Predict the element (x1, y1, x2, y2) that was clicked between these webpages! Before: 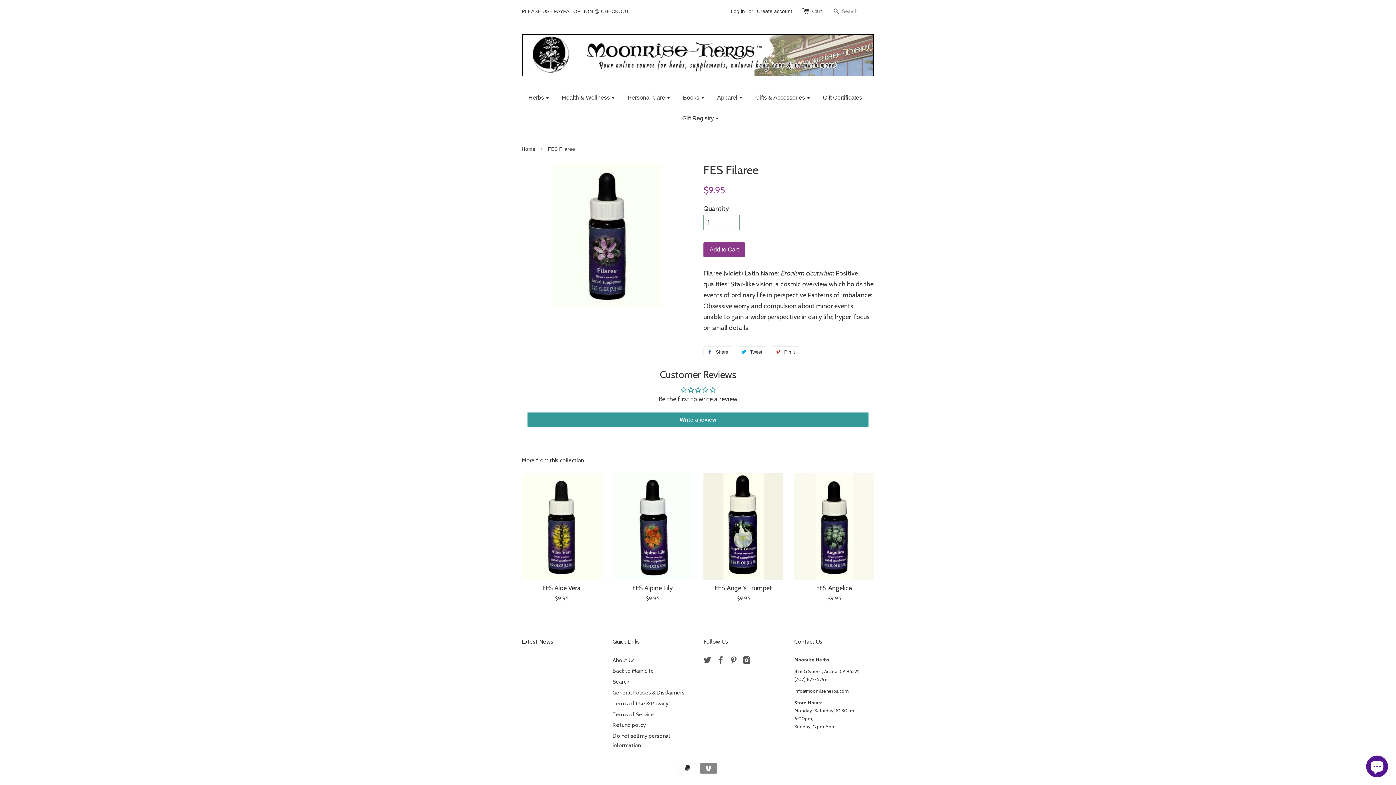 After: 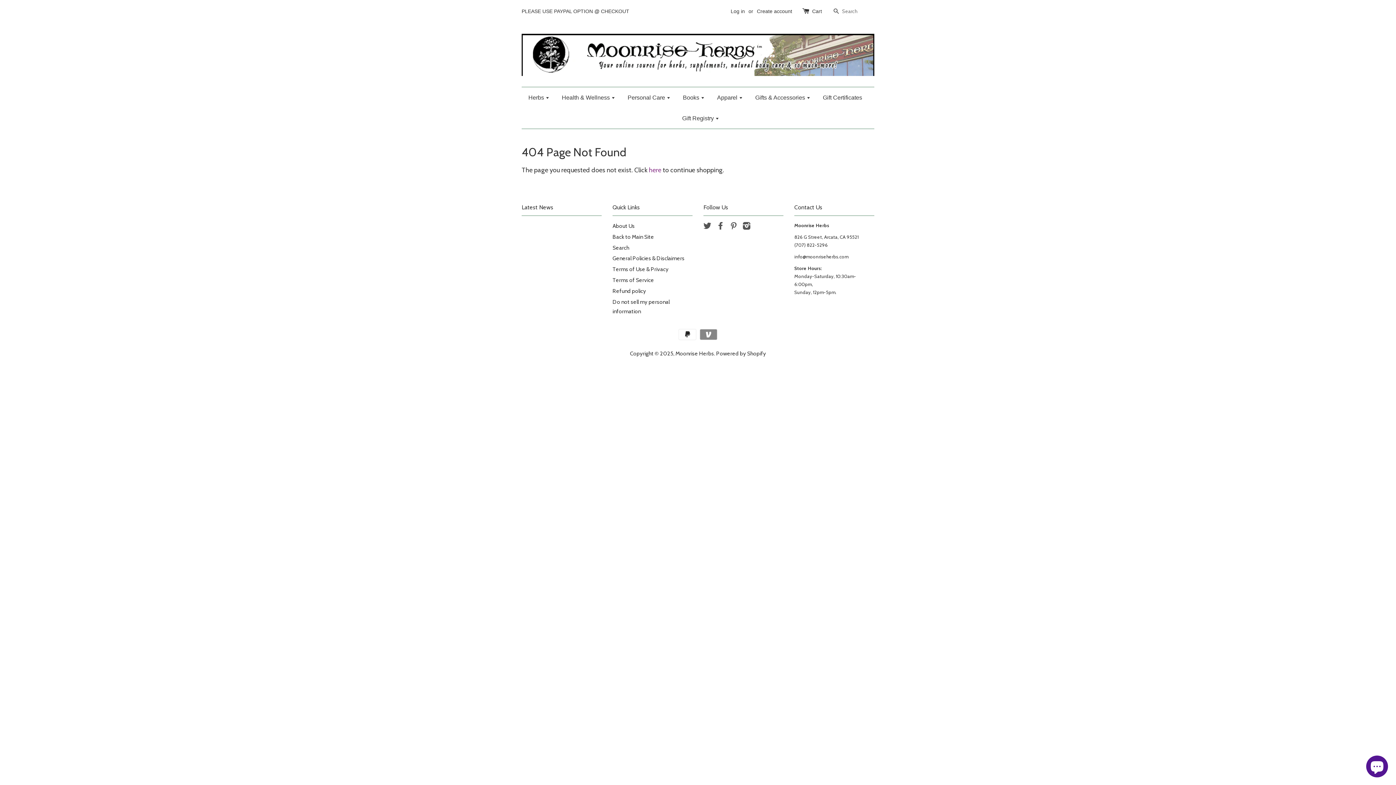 Action: bbox: (521, 638, 553, 645) label: Latest News